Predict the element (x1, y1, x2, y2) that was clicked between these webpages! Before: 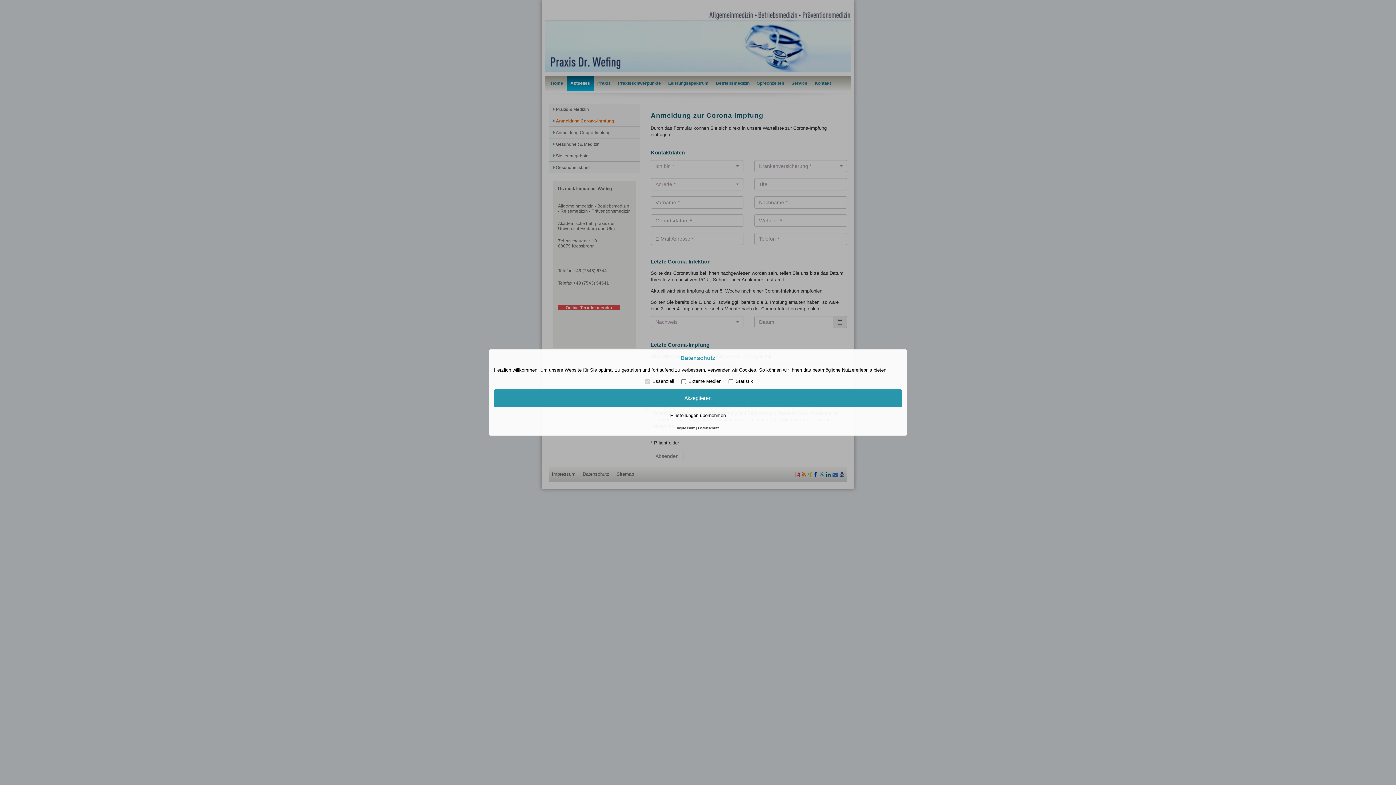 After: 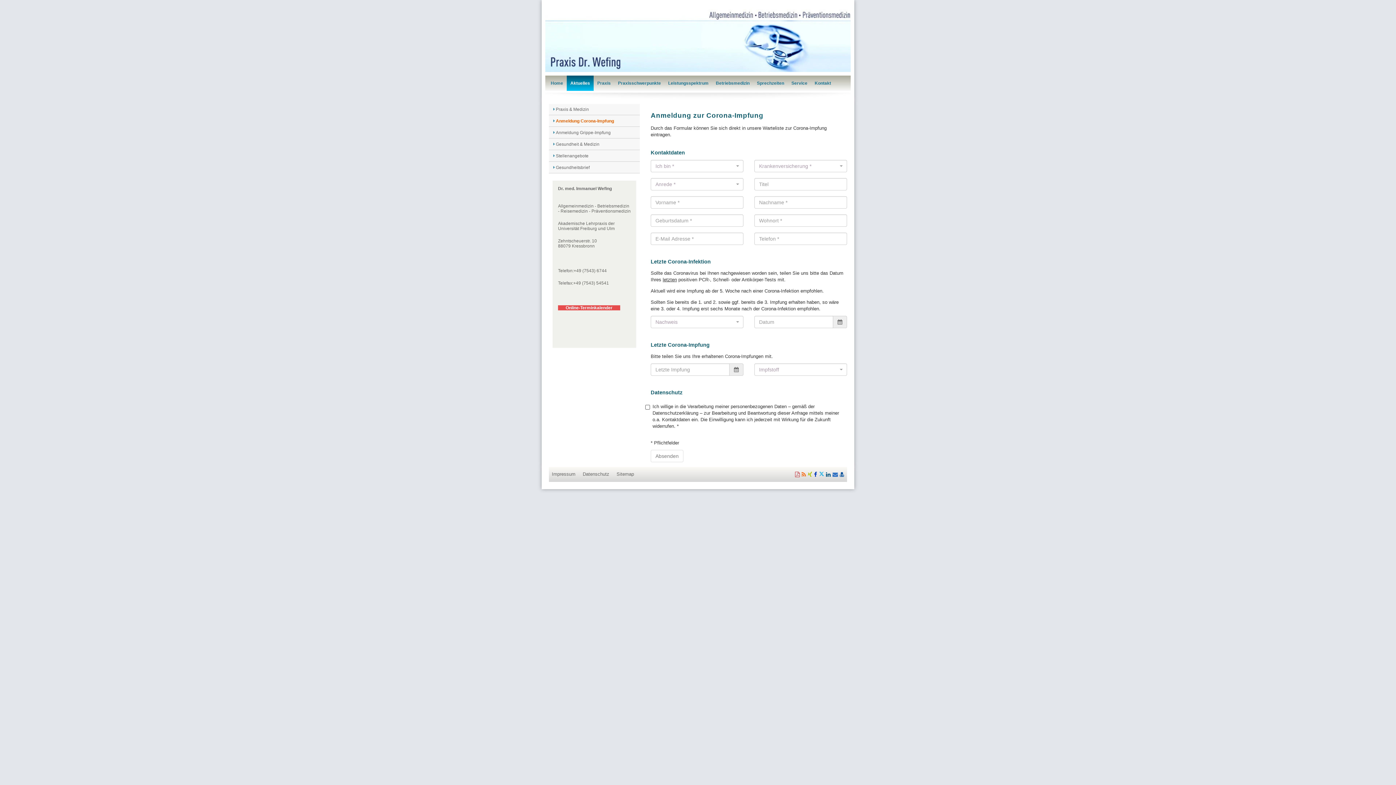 Action: bbox: (494, 411, 902, 420) label: Einstellungen übernehmen